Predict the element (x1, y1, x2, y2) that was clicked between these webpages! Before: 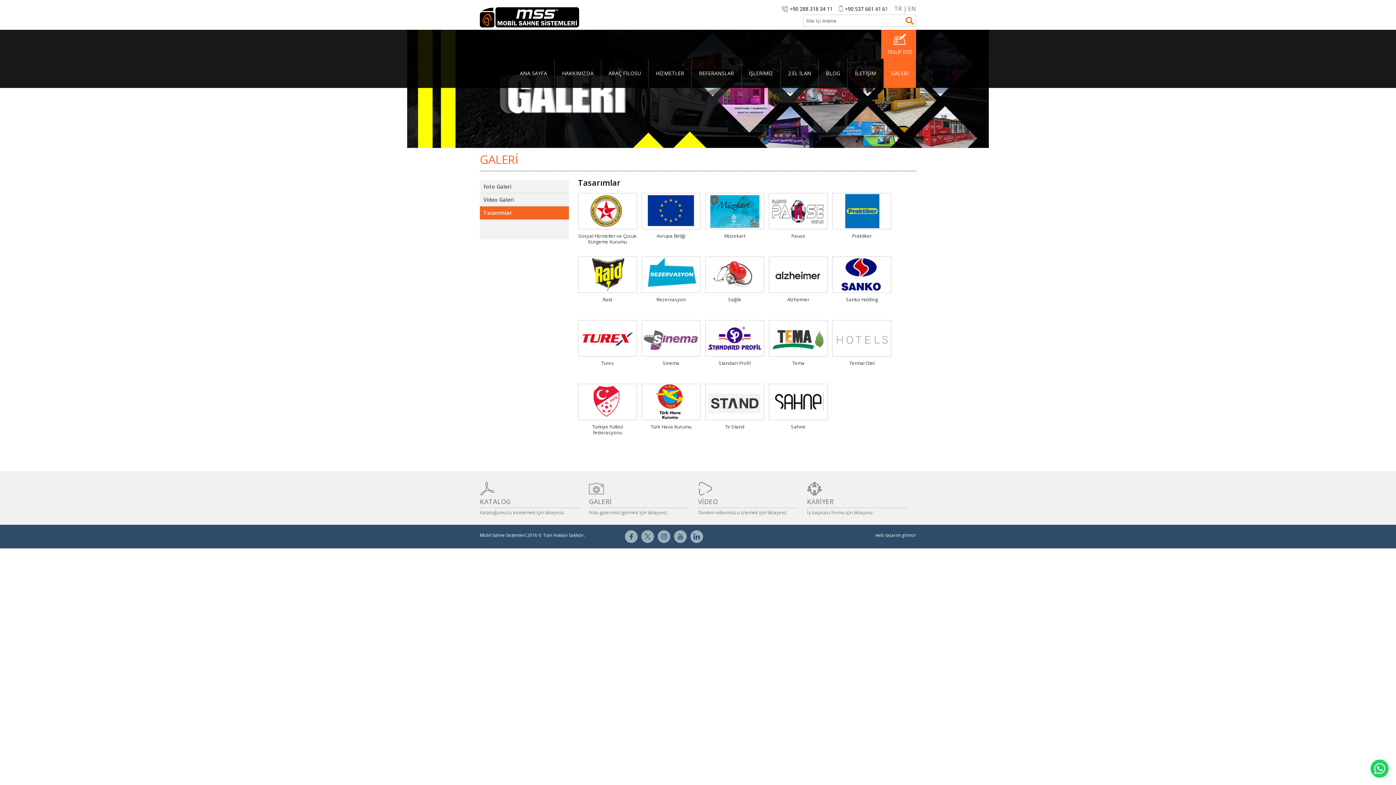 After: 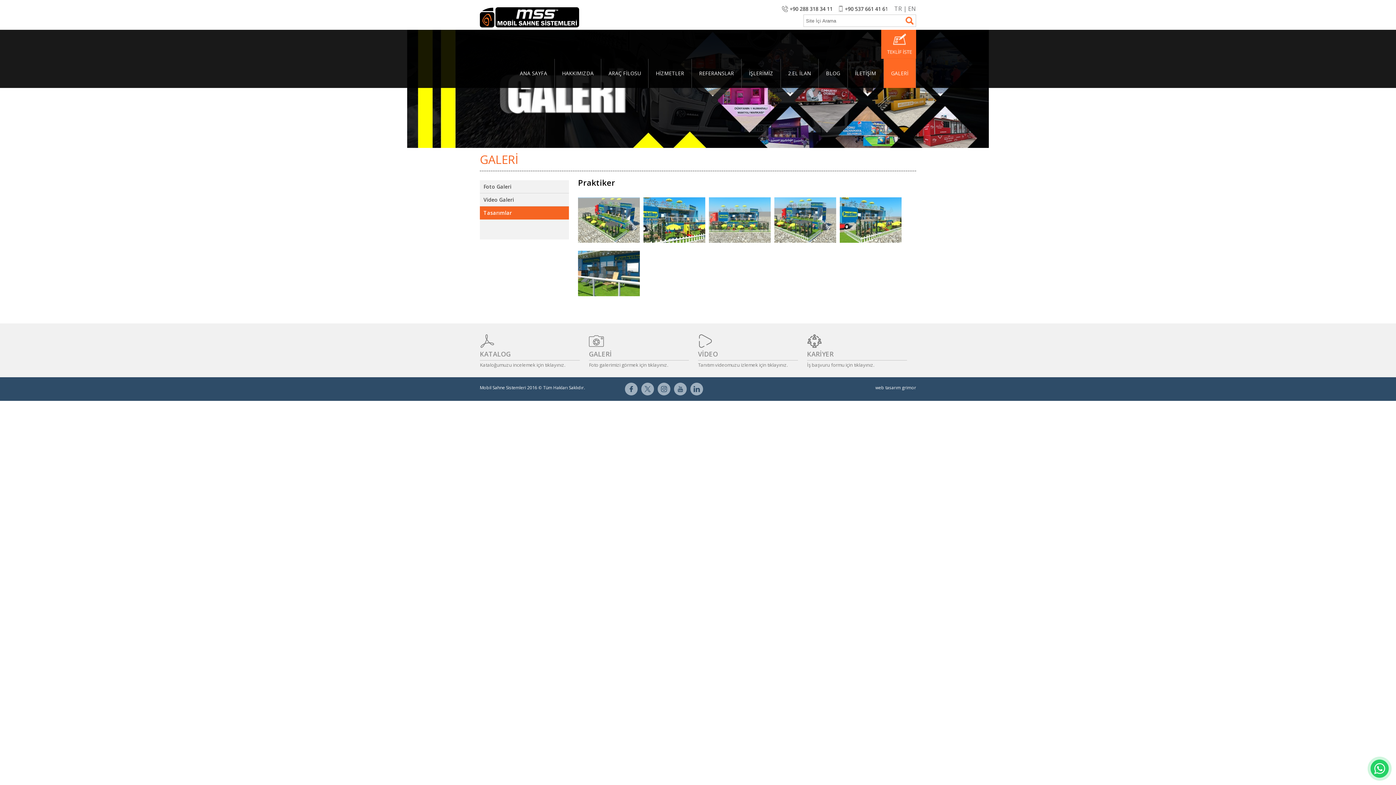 Action: label: Praktiker bbox: (832, 193, 891, 247)